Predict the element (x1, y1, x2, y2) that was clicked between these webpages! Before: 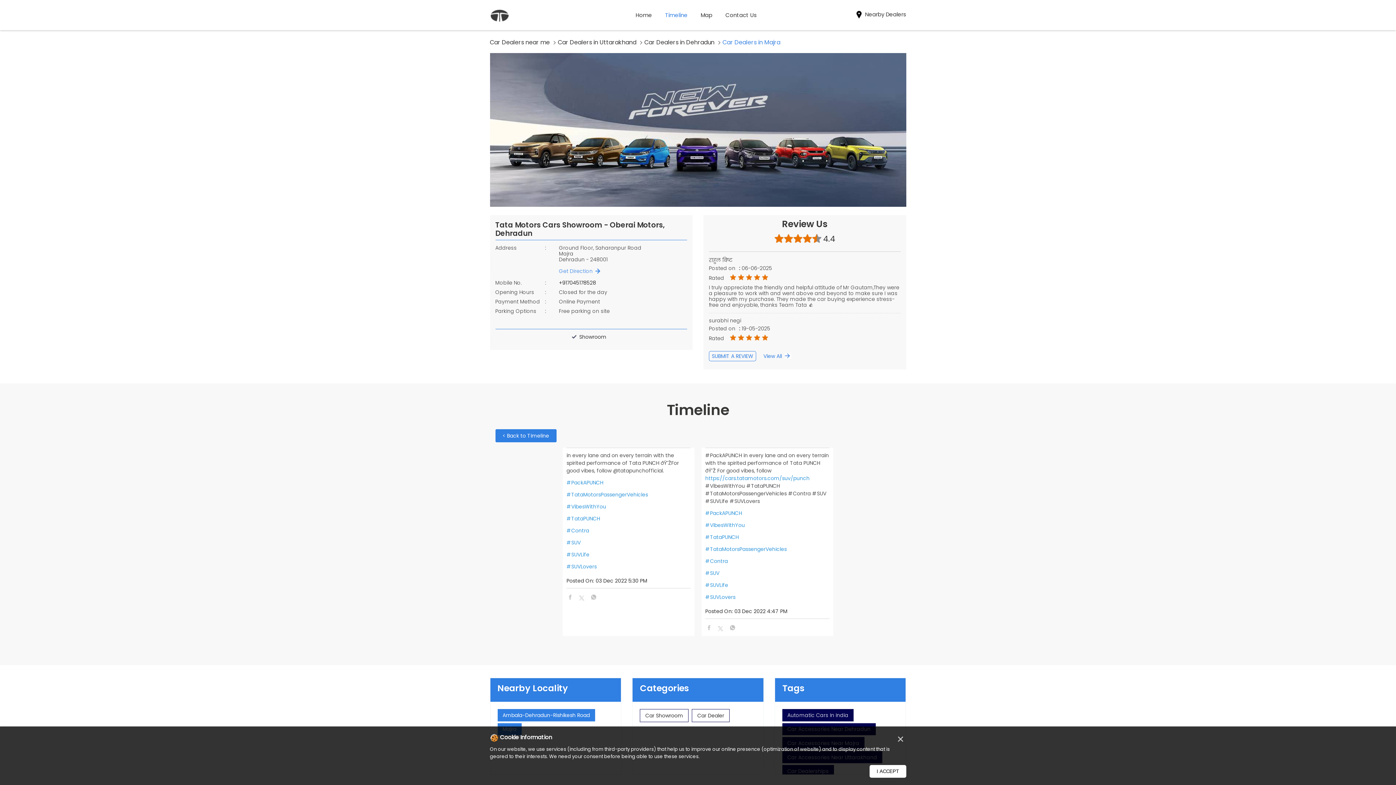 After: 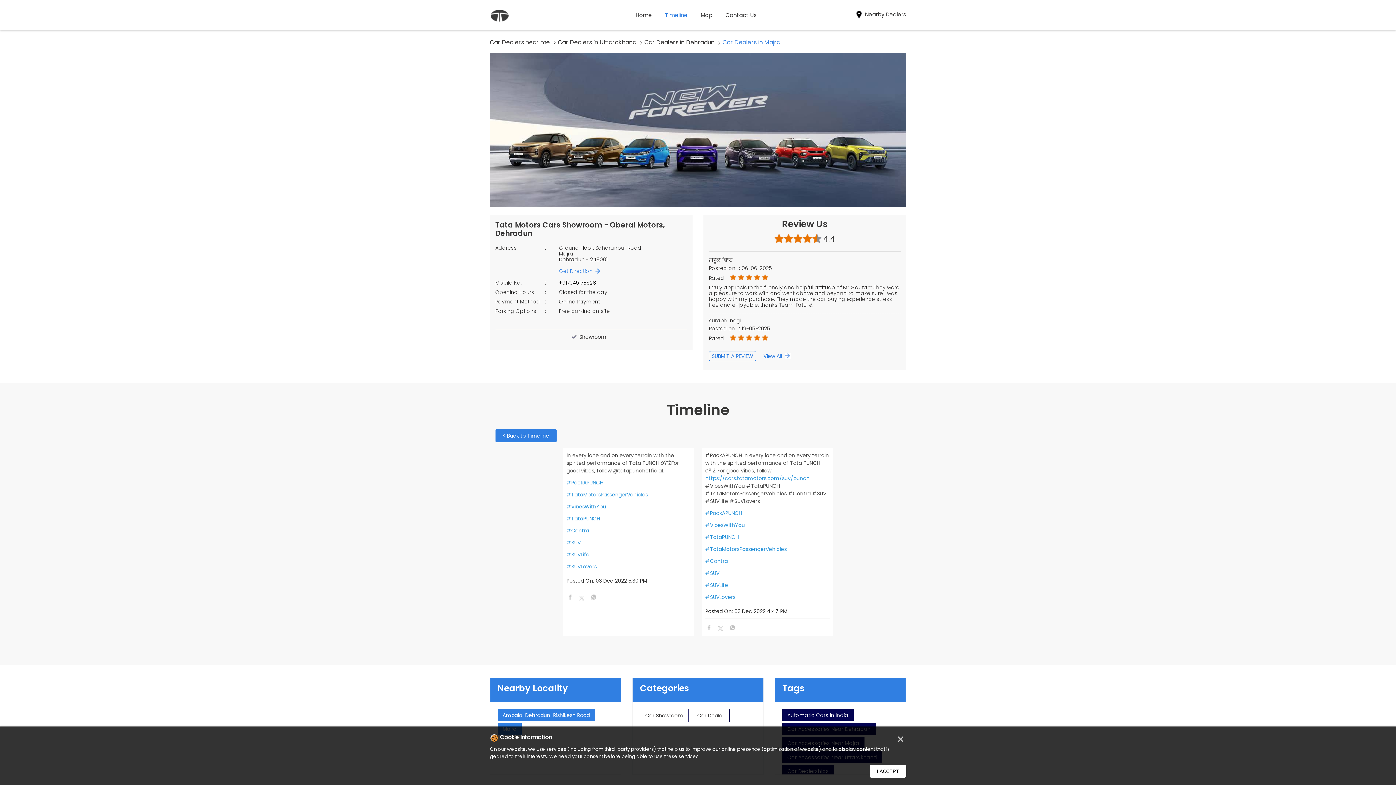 Action: bbox: (559, 279, 596, 286) label: +917045178528